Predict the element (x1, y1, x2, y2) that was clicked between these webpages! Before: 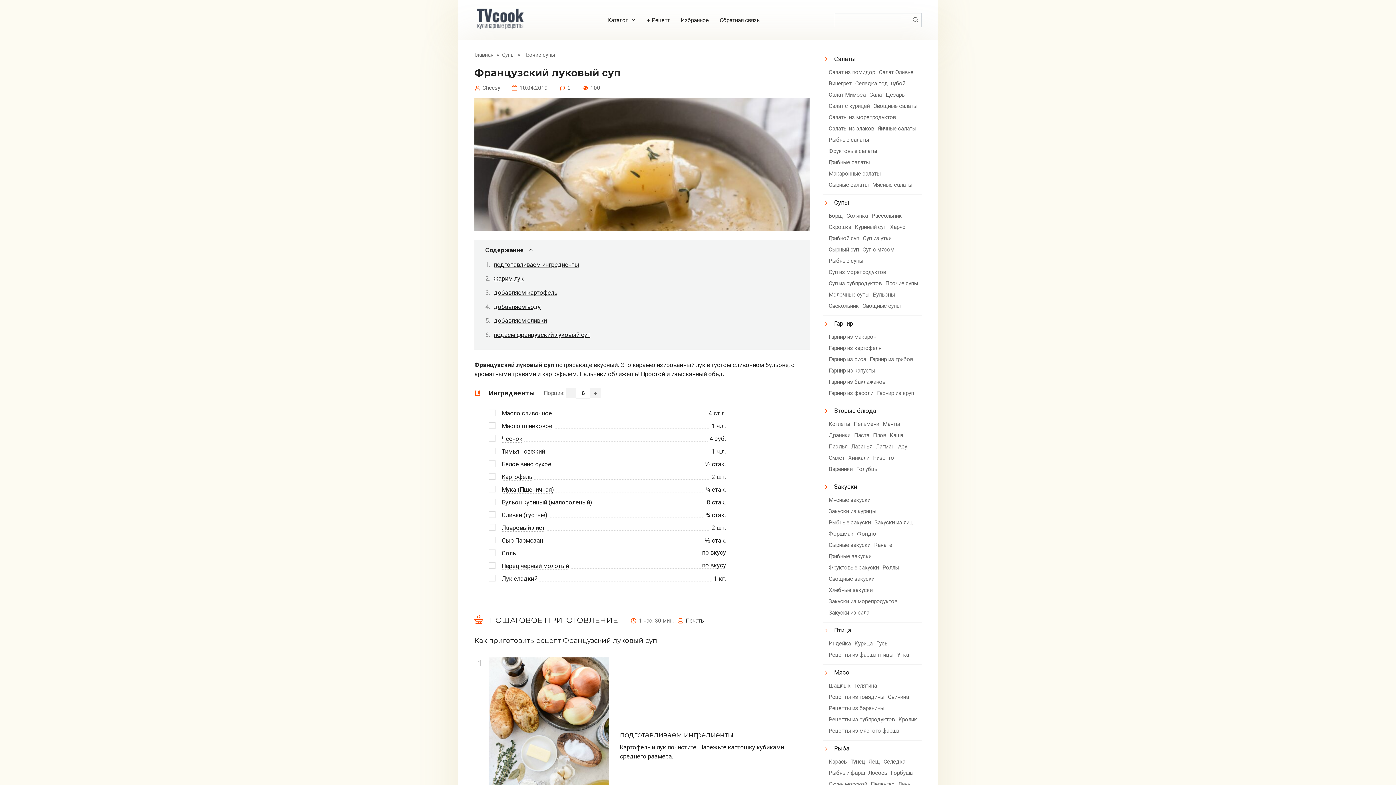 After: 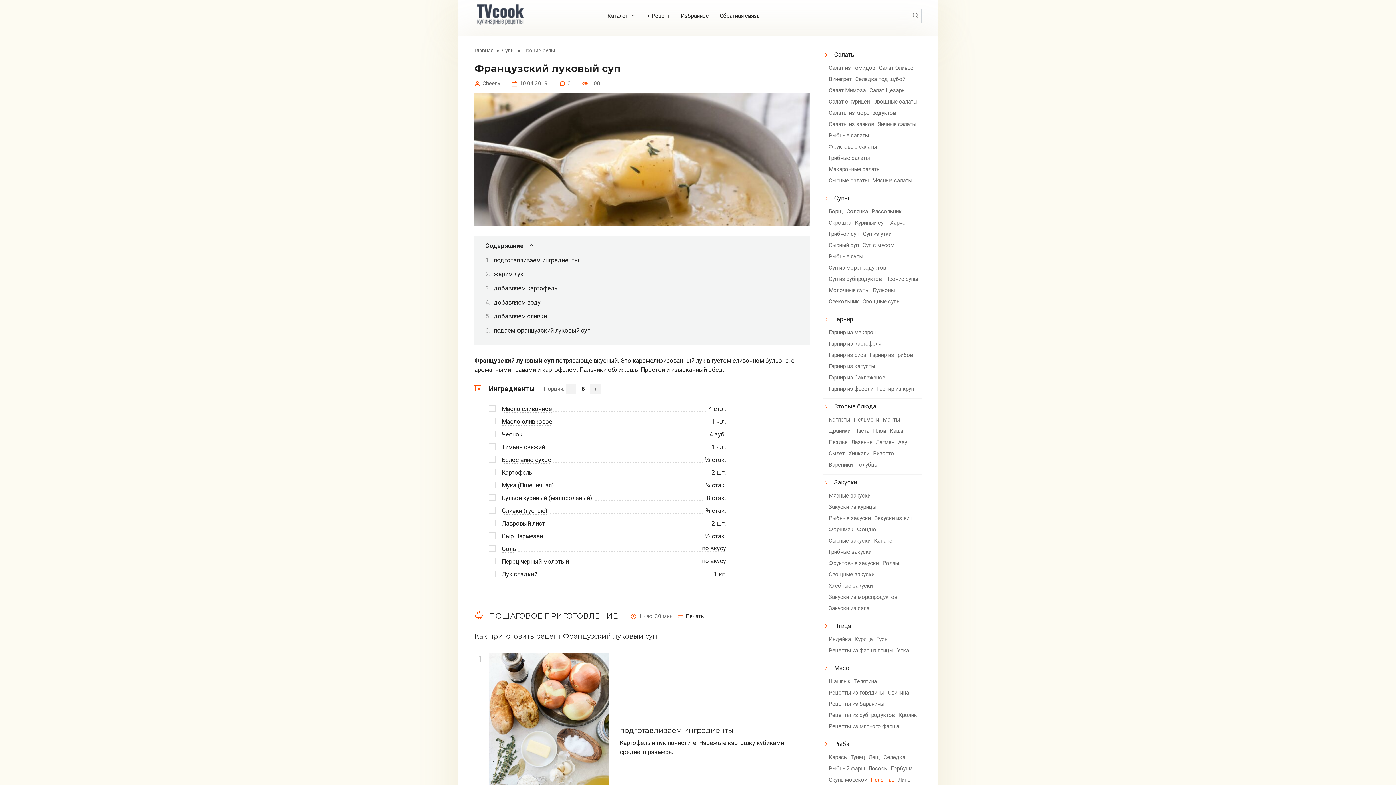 Action: bbox: (871, 779, 894, 789) label: Пеленгас